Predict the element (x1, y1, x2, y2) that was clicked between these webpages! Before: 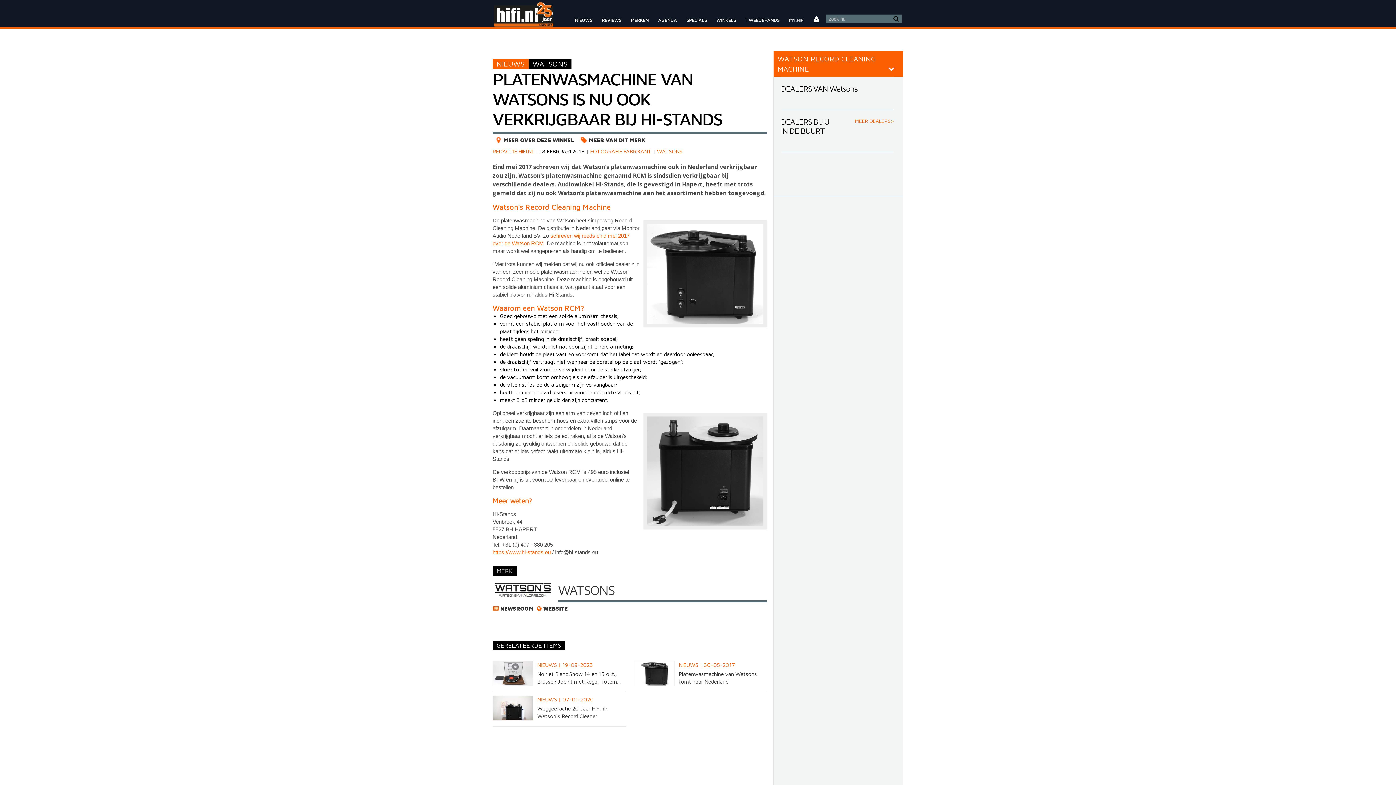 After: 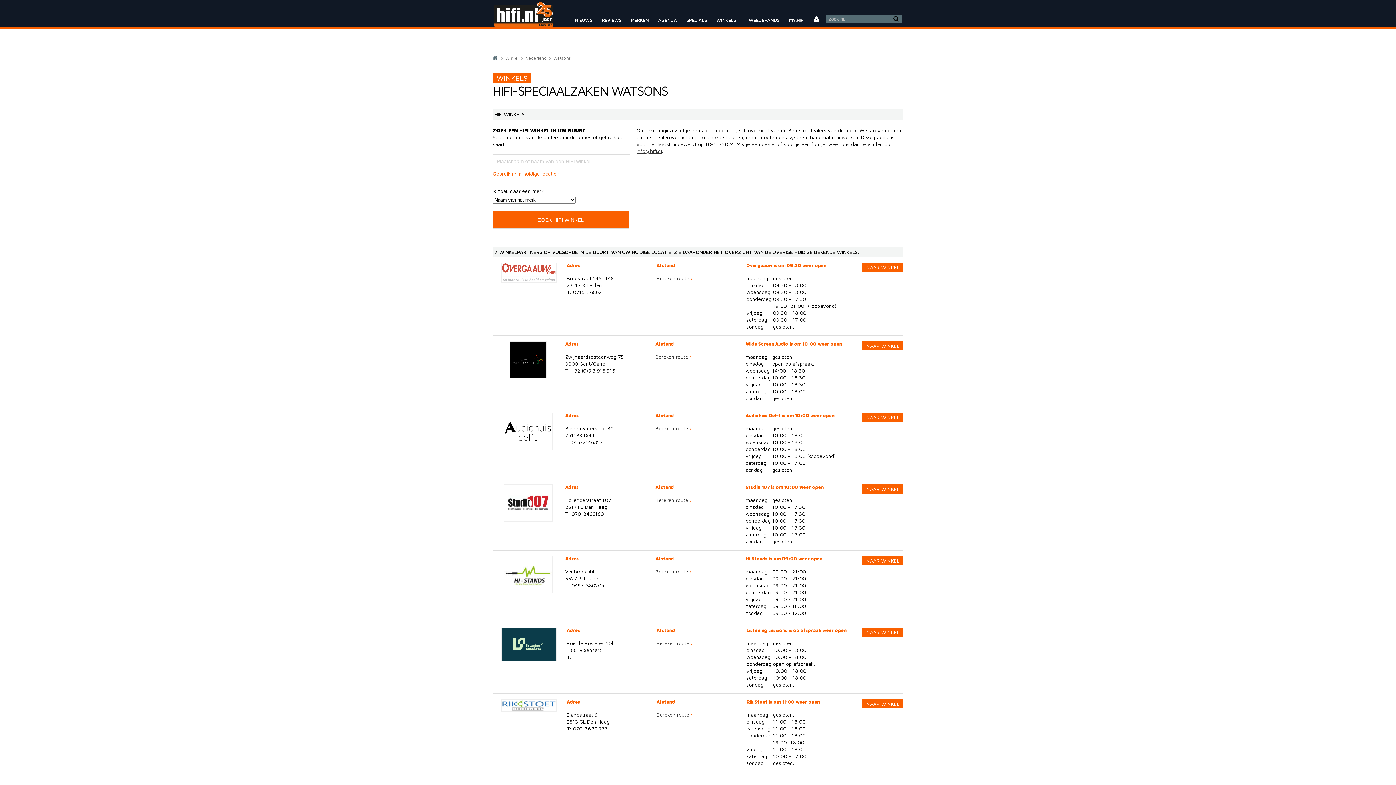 Action: bbox: (837, 117, 894, 144) label: MEER DEALERS>